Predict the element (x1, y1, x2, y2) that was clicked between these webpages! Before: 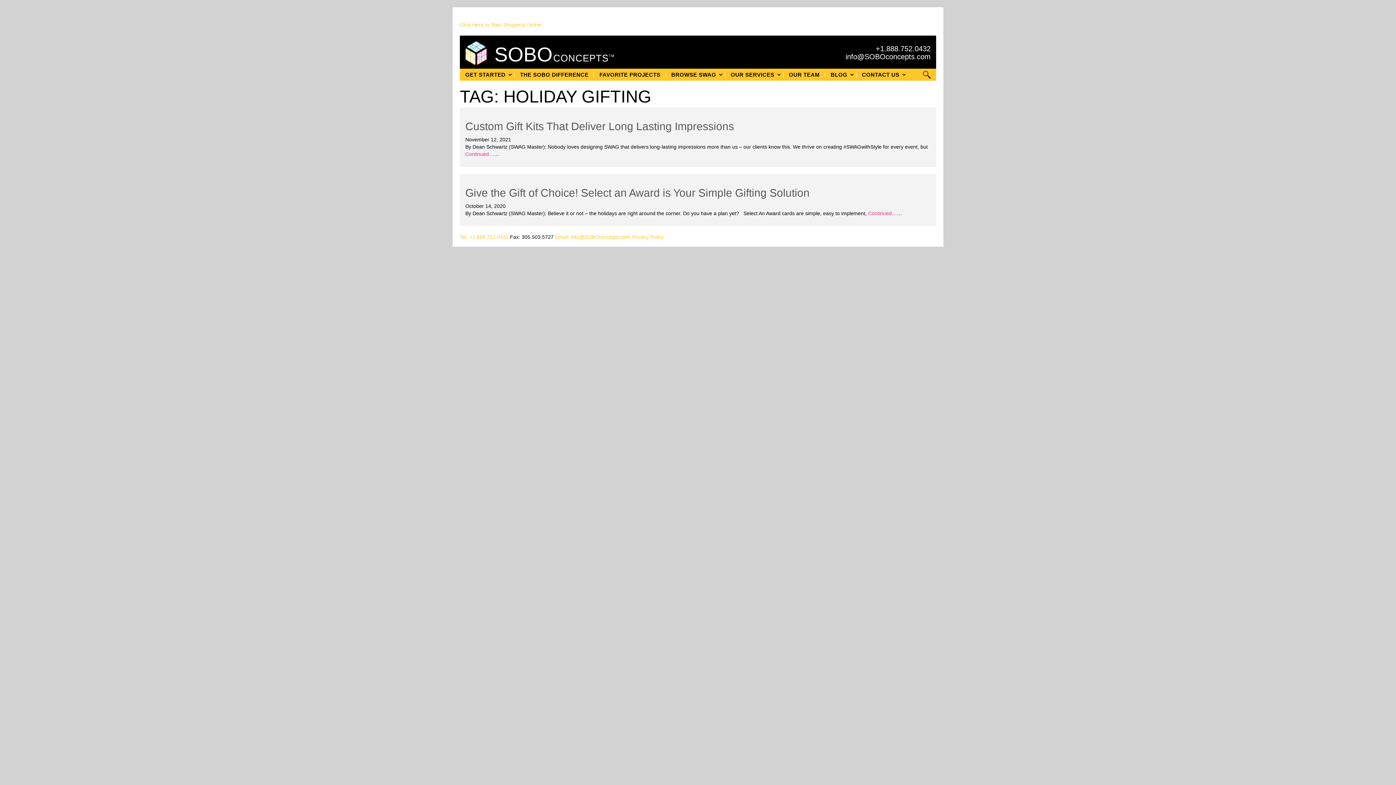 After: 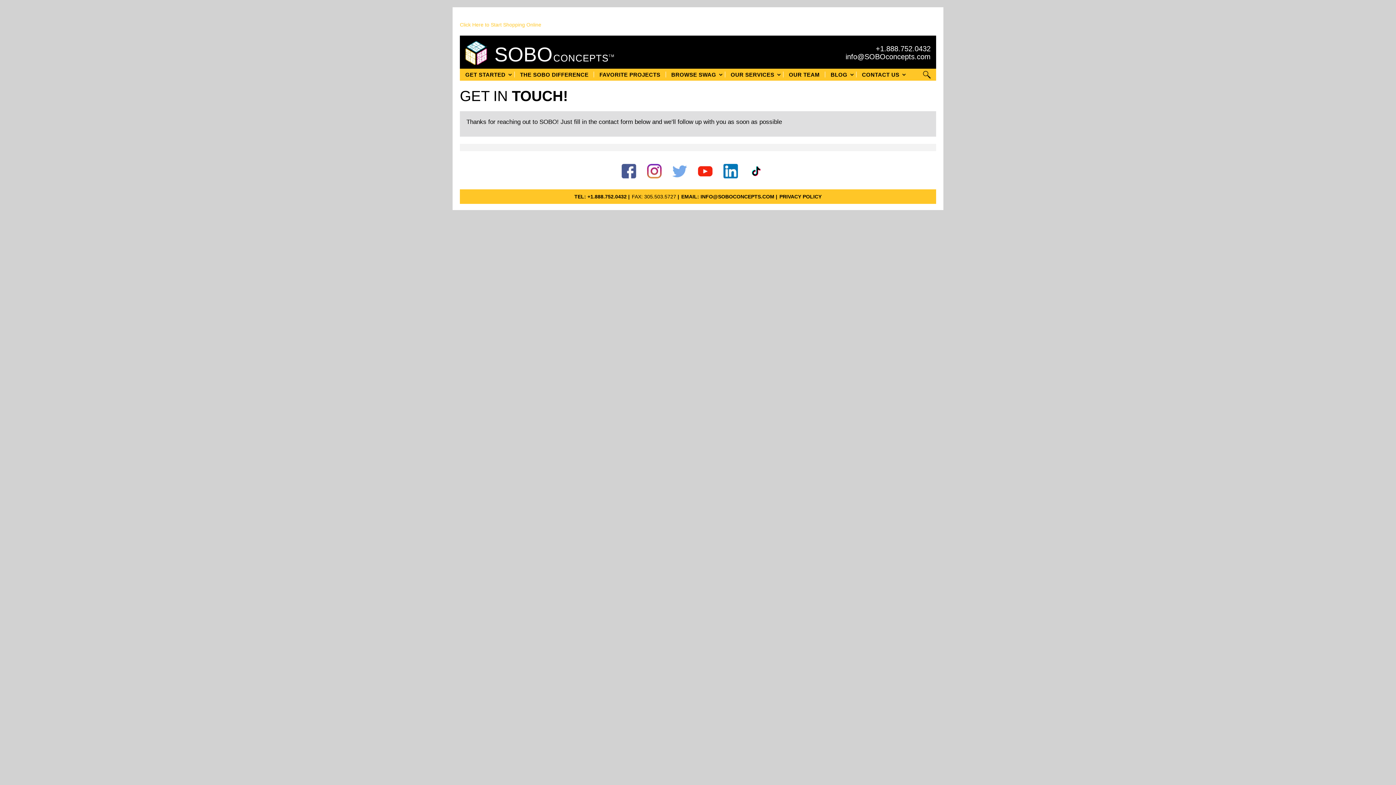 Action: label: CONTACT US bbox: (856, 68, 908, 80)